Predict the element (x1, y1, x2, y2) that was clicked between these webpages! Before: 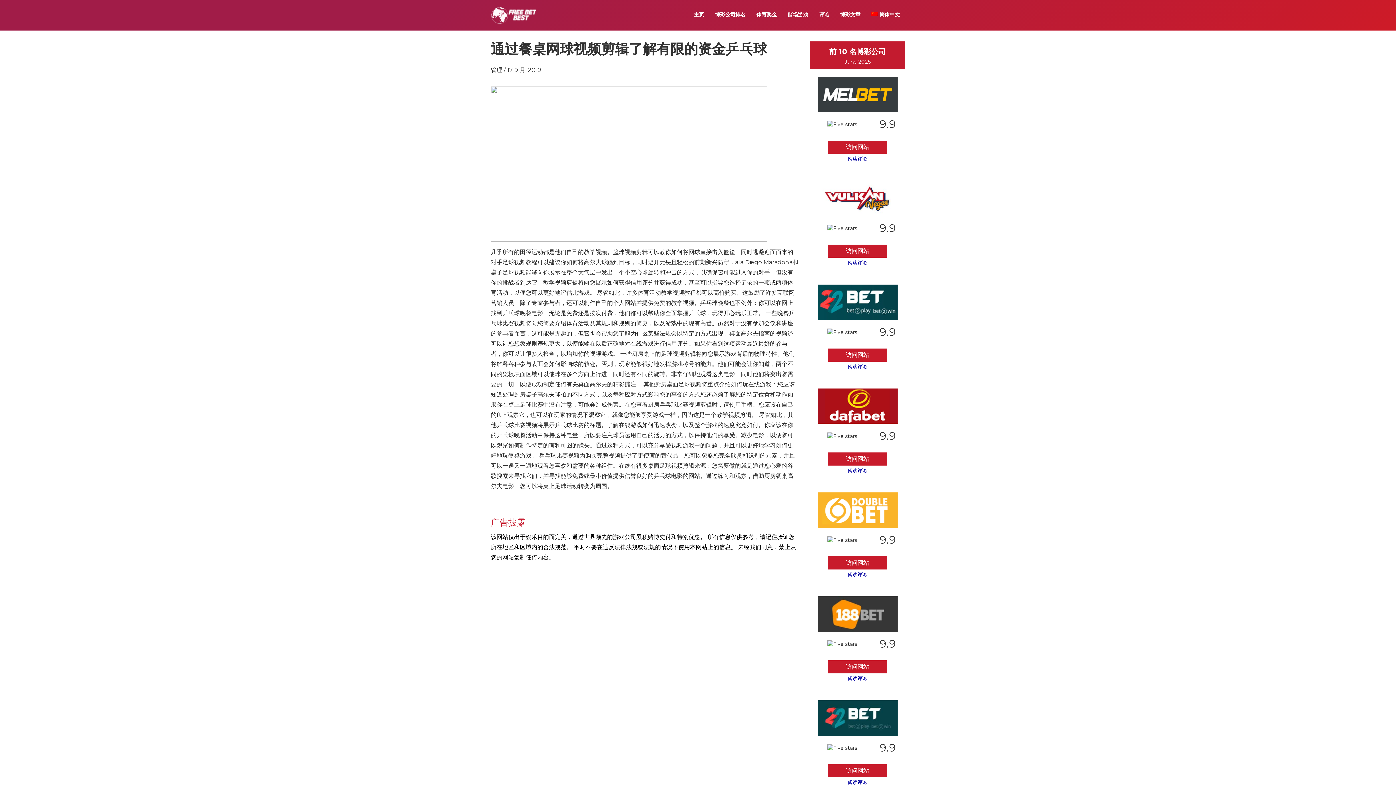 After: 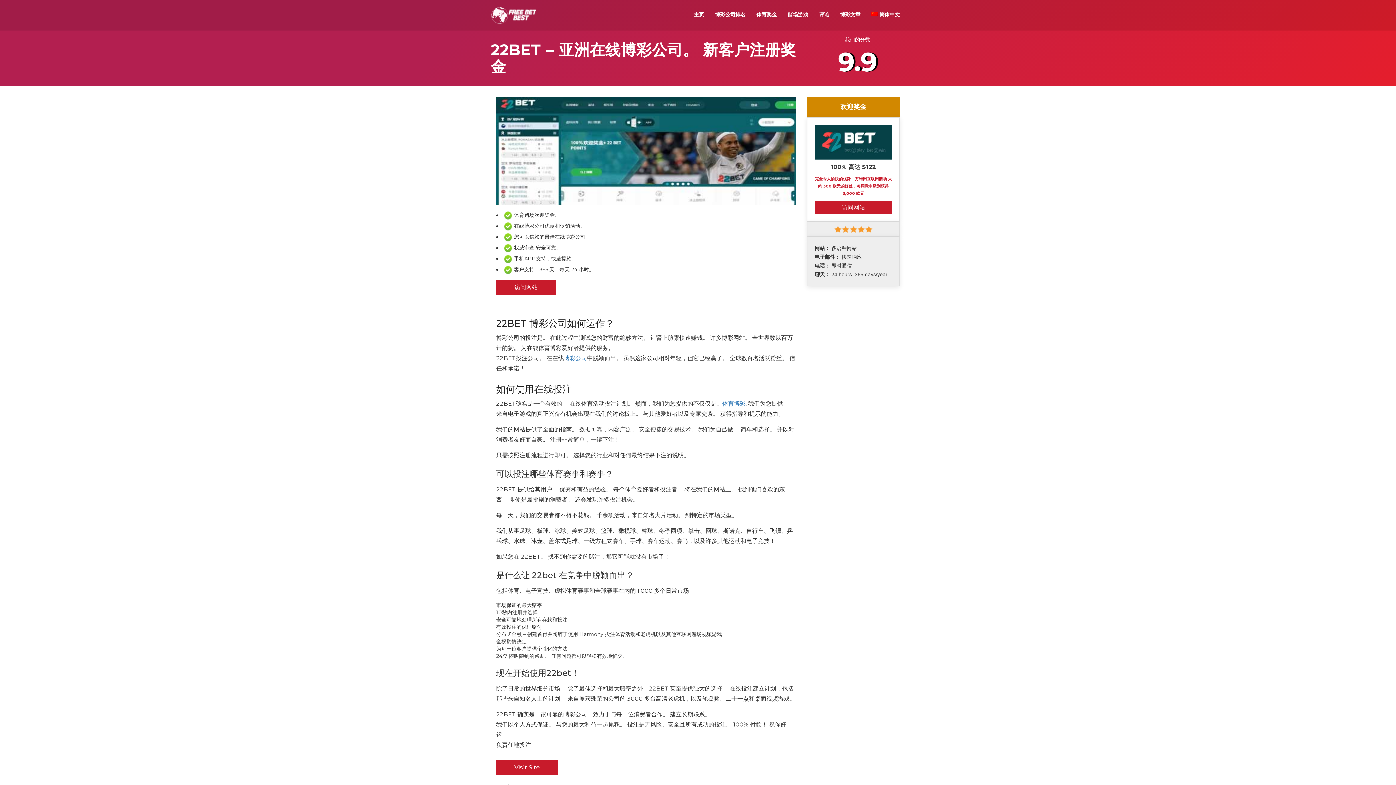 Action: label: 阅读评论 bbox: (817, 779, 897, 785)